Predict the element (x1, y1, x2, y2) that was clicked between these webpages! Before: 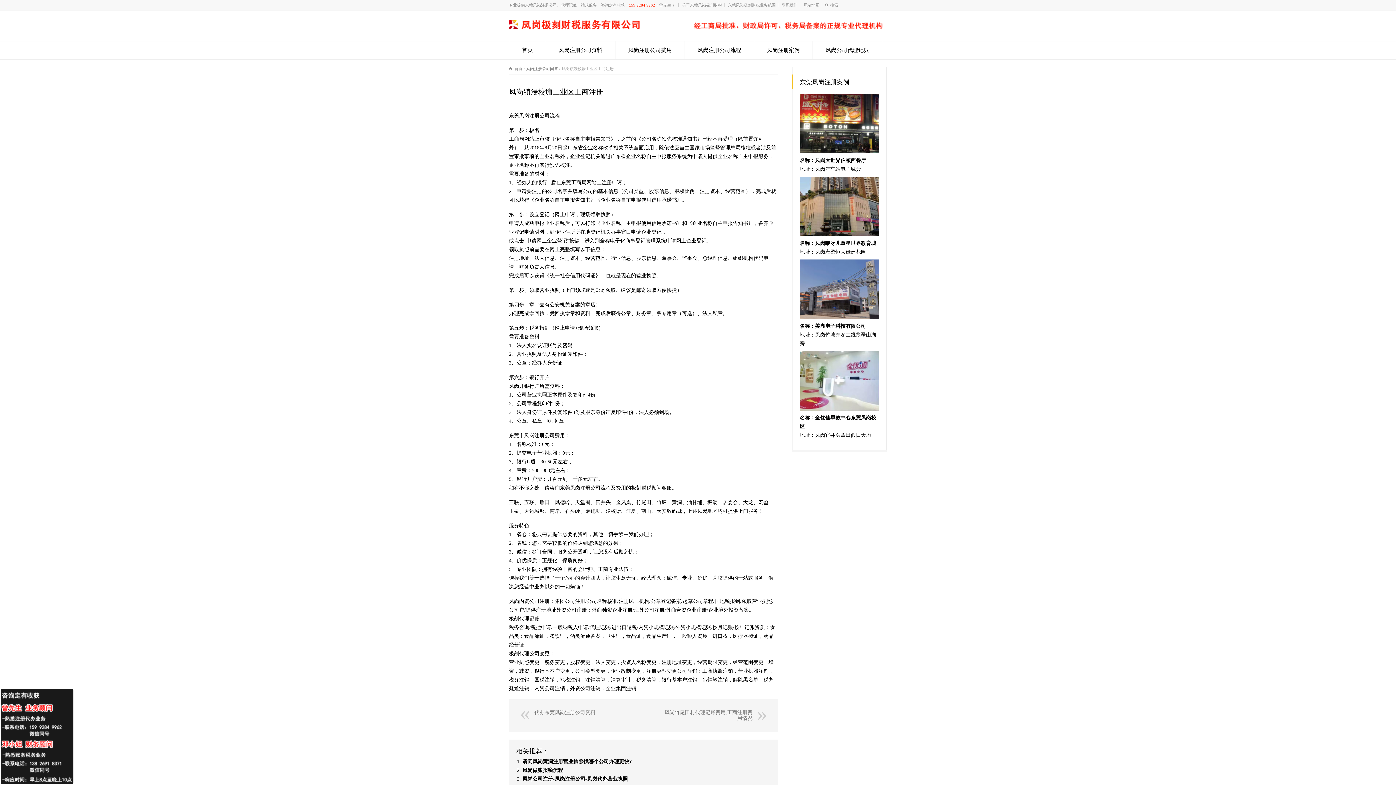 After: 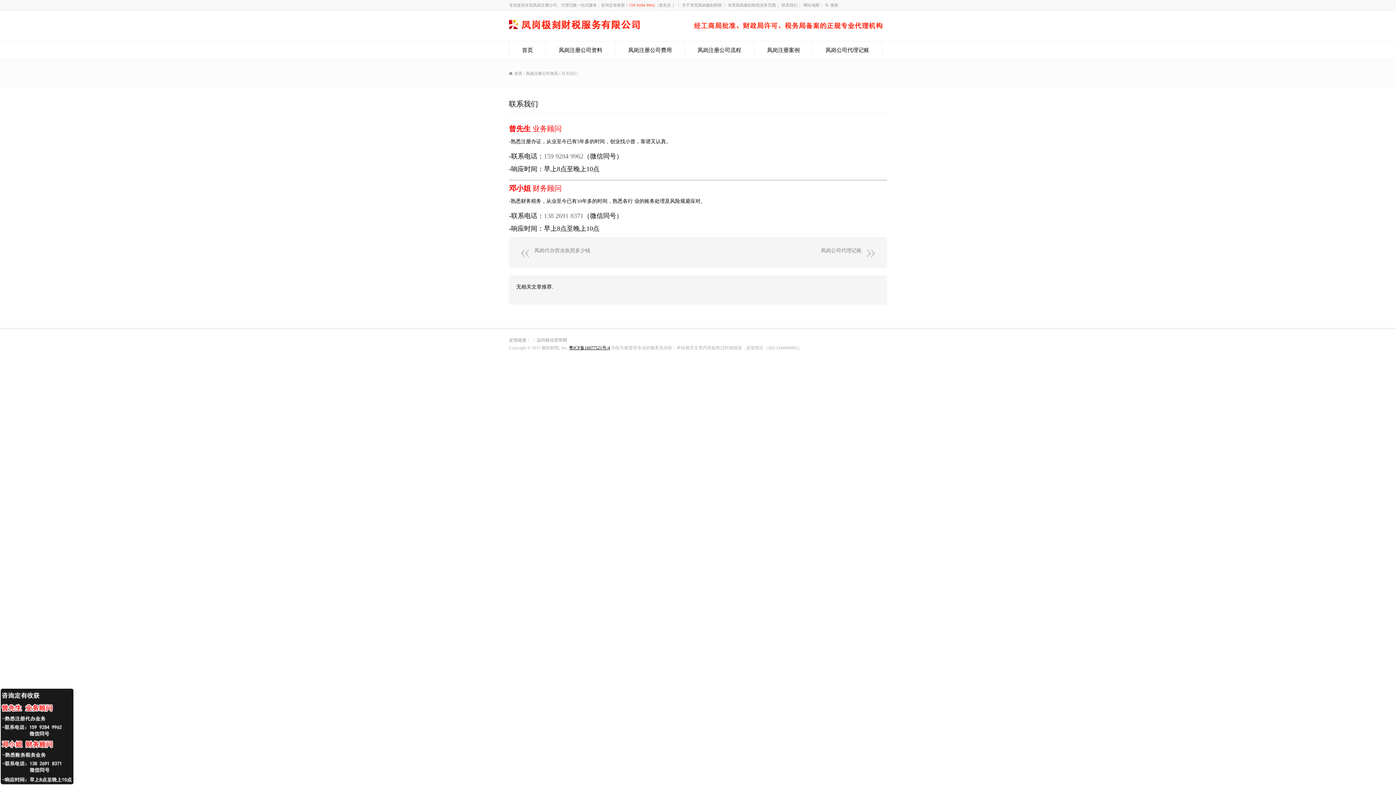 Action: bbox: (781, 2, 797, 7) label: 联系我们